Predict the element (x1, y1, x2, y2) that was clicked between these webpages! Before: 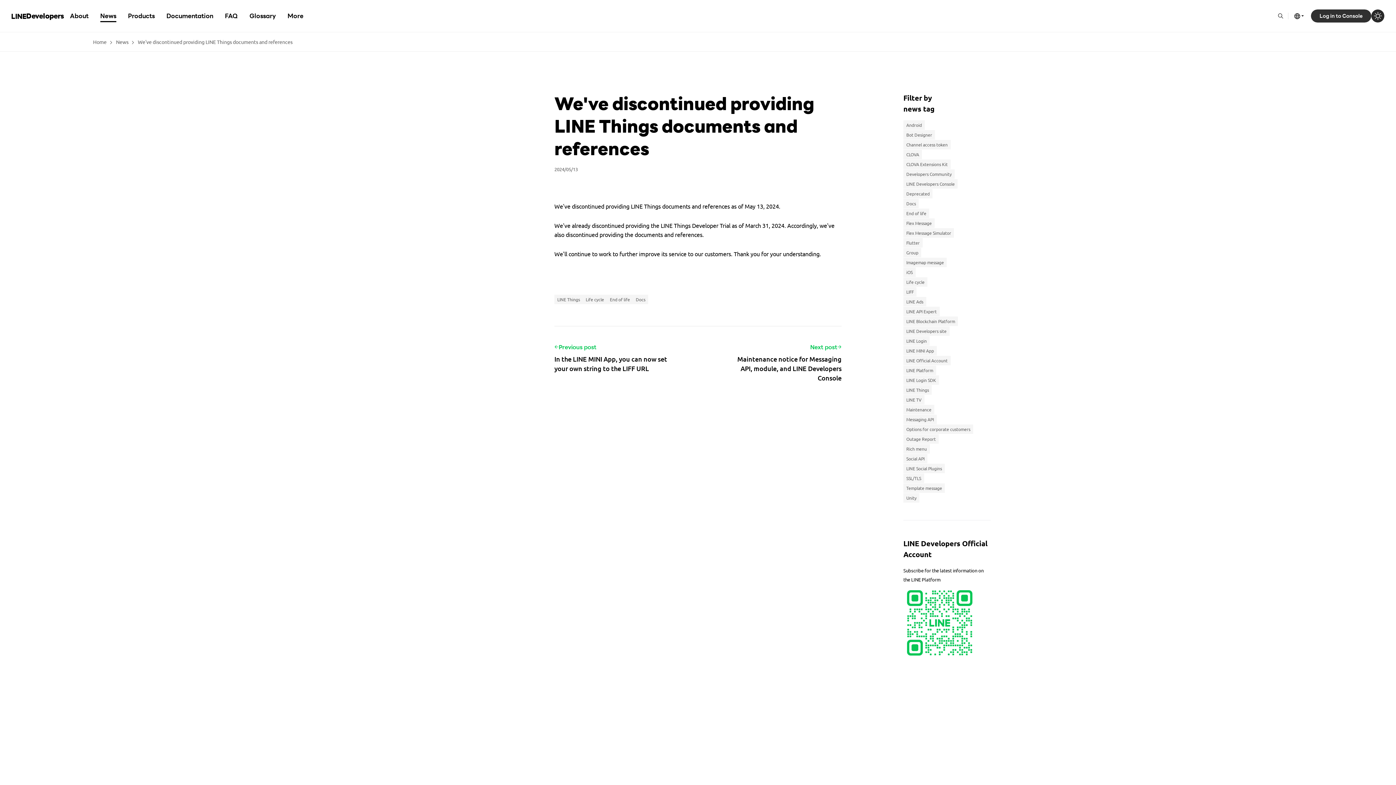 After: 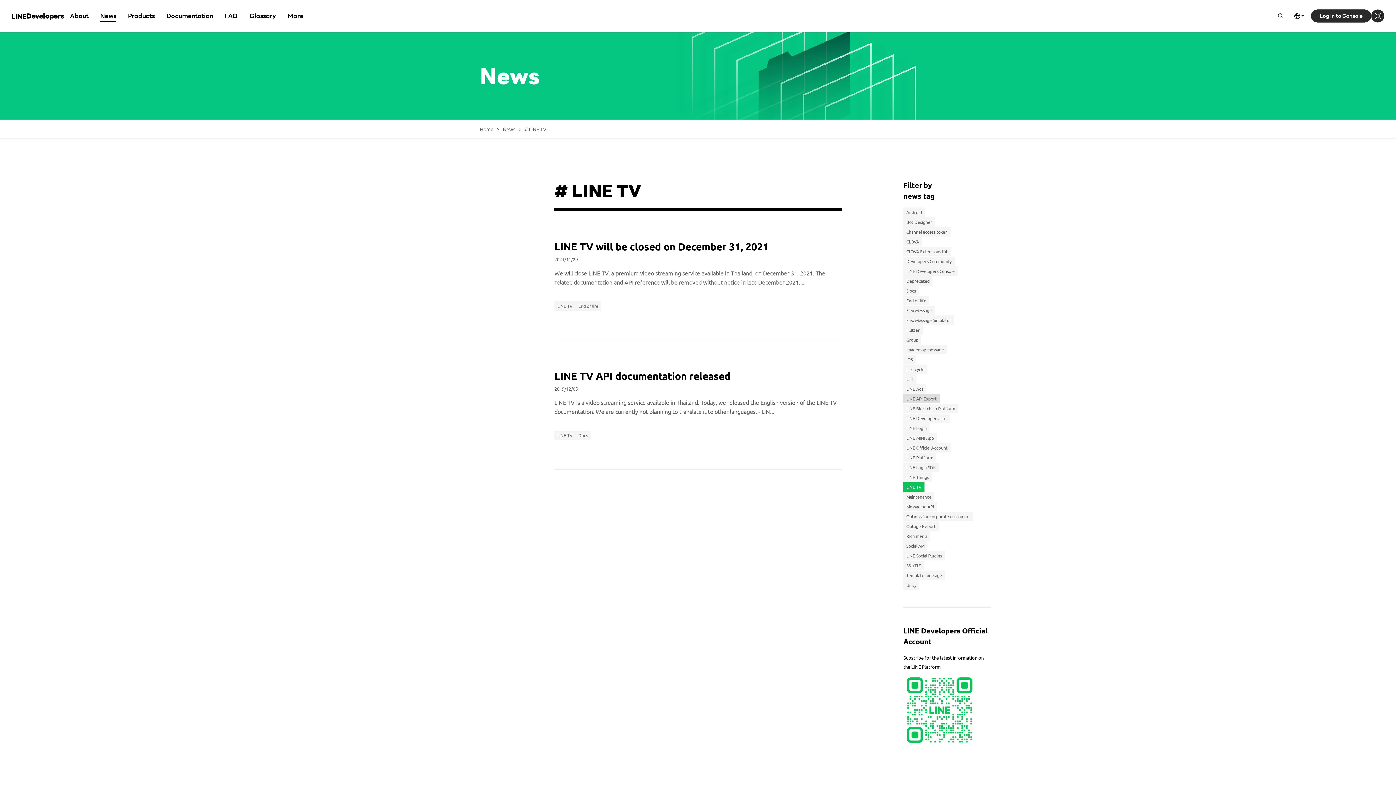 Action: bbox: (903, 395, 924, 404) label: LINE TV